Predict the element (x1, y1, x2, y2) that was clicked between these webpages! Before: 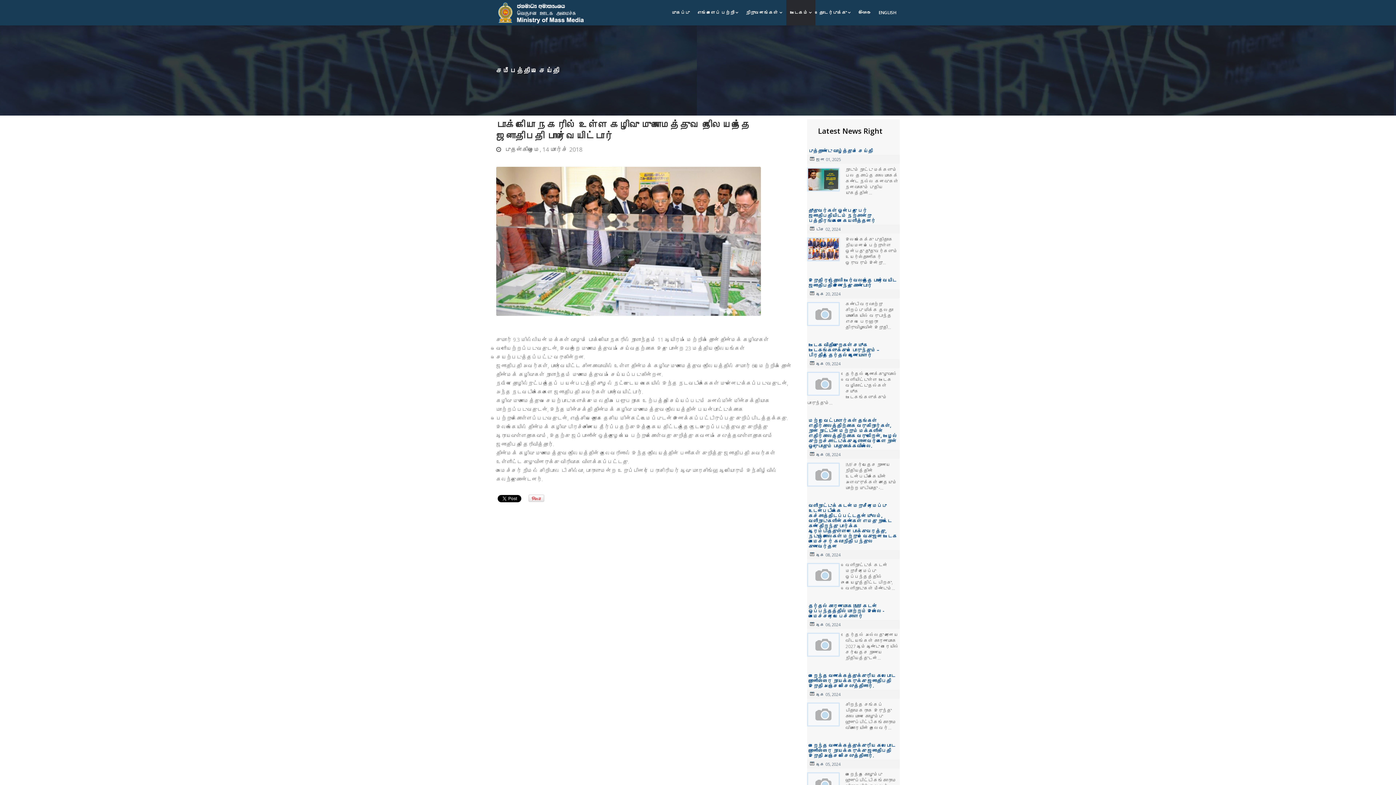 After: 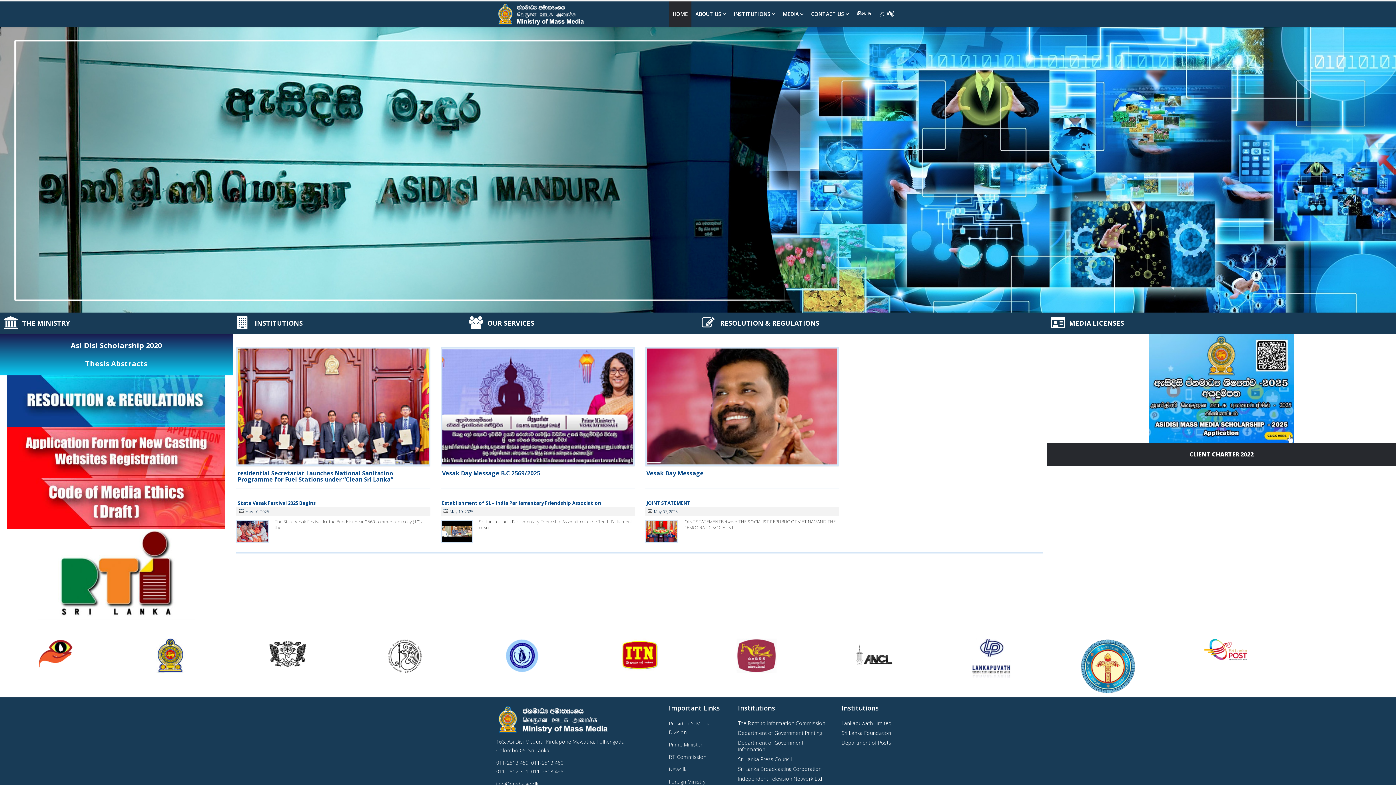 Action: bbox: (875, 0, 900, 25) label: ENGLISH